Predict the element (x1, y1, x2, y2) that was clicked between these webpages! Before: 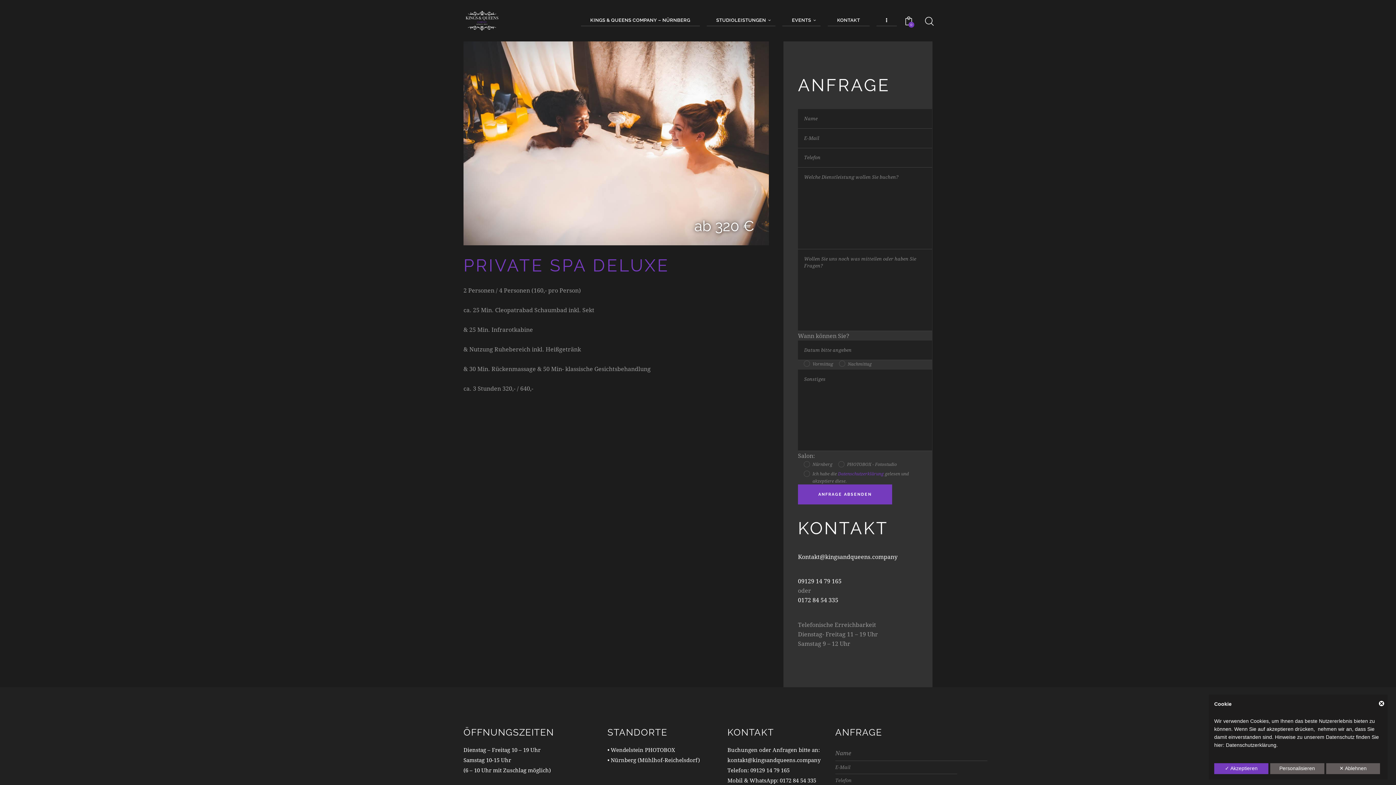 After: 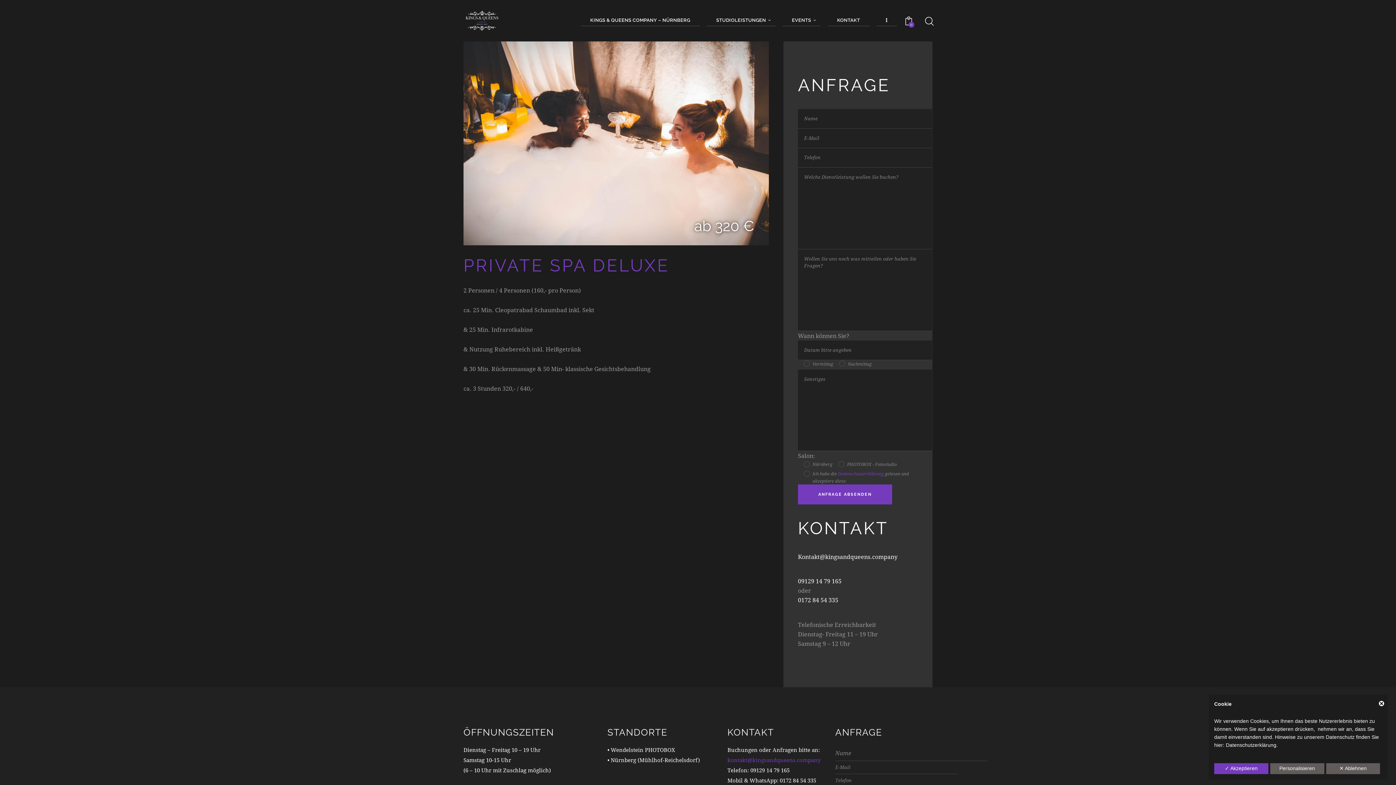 Action: label: kontakt@kingsandqueens.company bbox: (727, 756, 820, 764)